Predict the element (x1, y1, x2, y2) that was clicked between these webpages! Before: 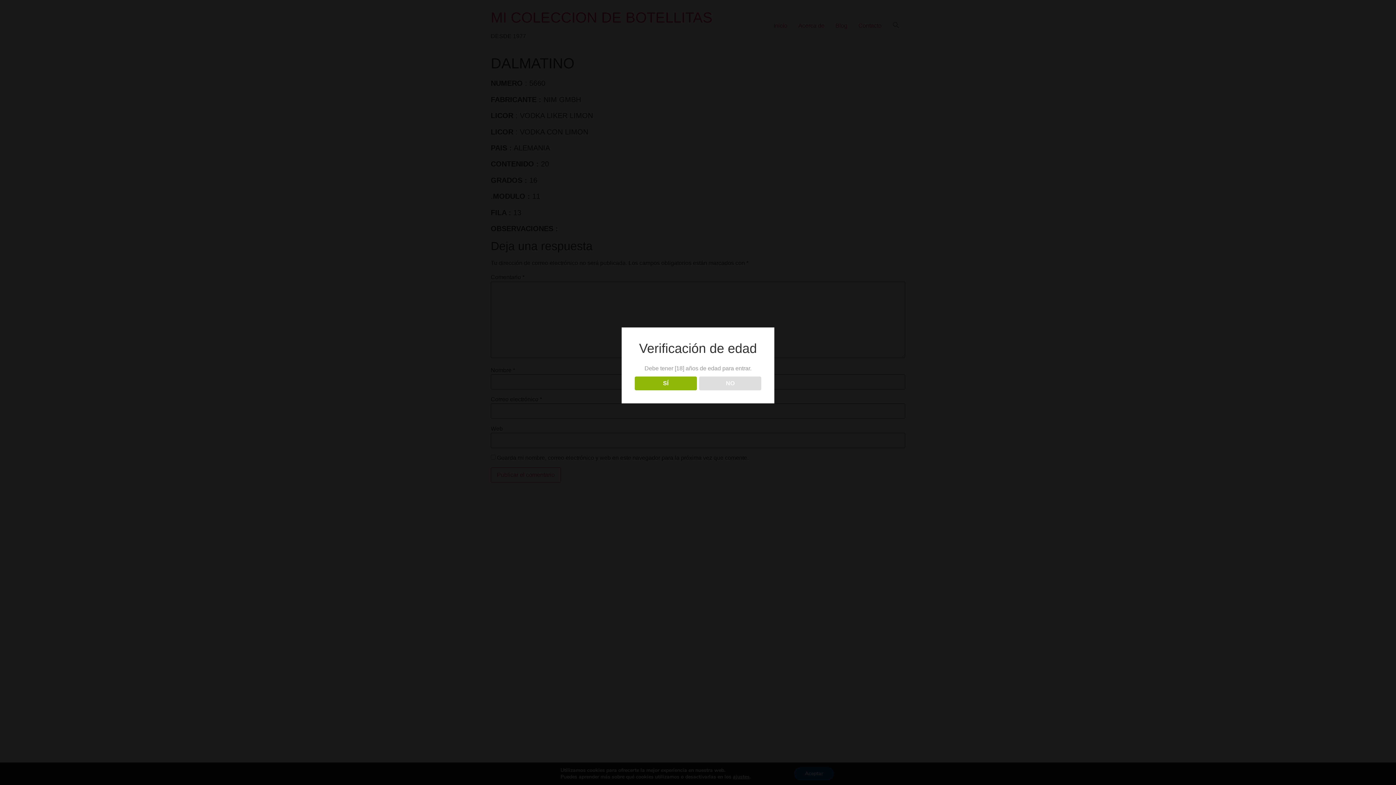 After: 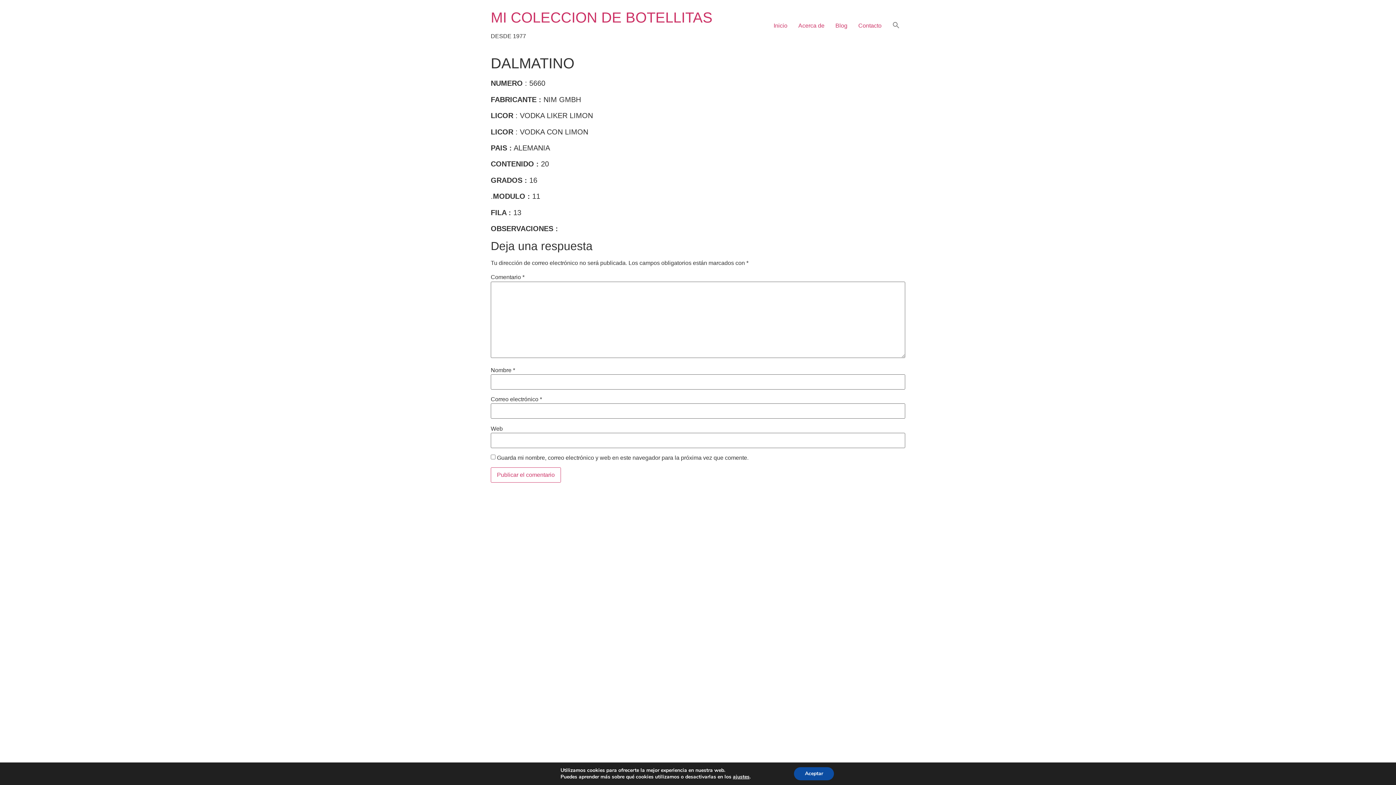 Action: bbox: (634, 376, 696, 390) label: SÍ